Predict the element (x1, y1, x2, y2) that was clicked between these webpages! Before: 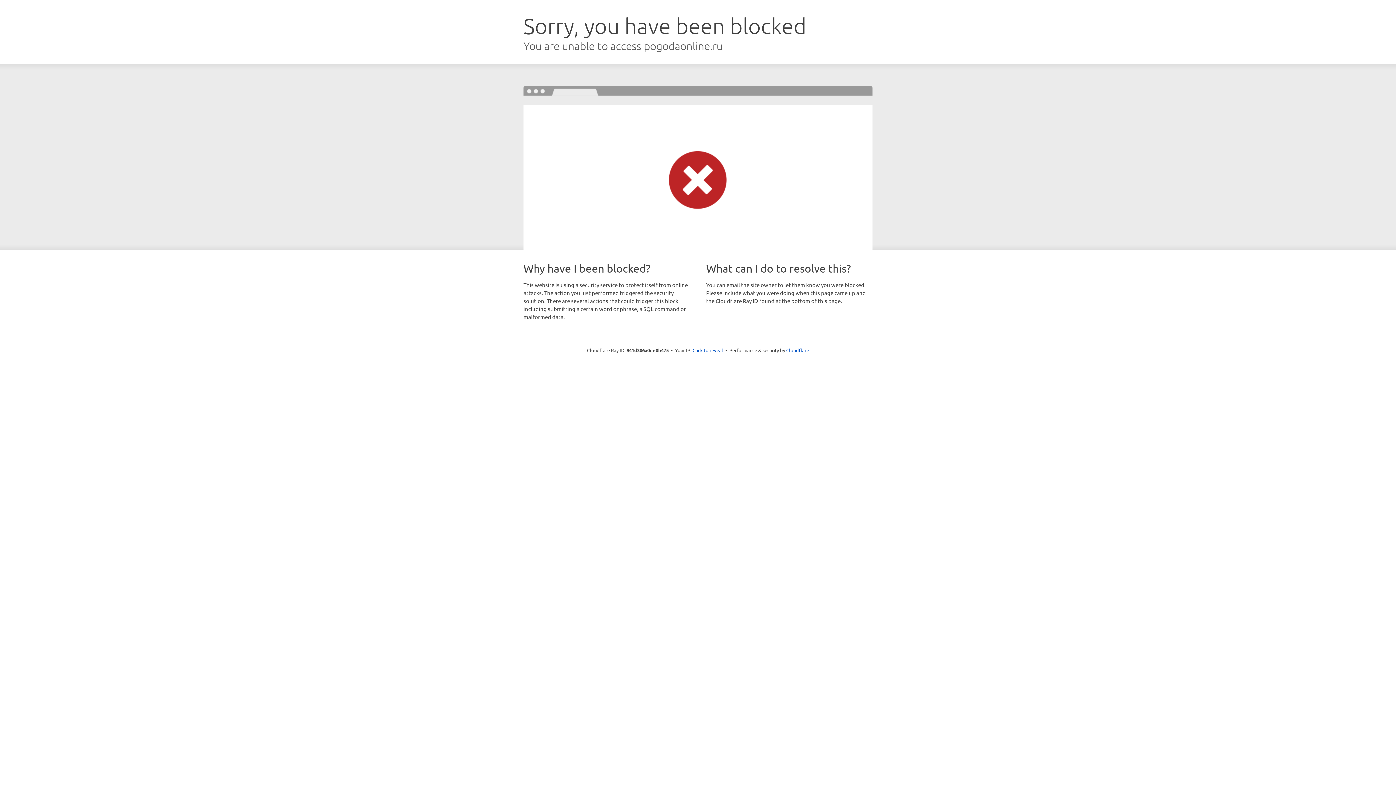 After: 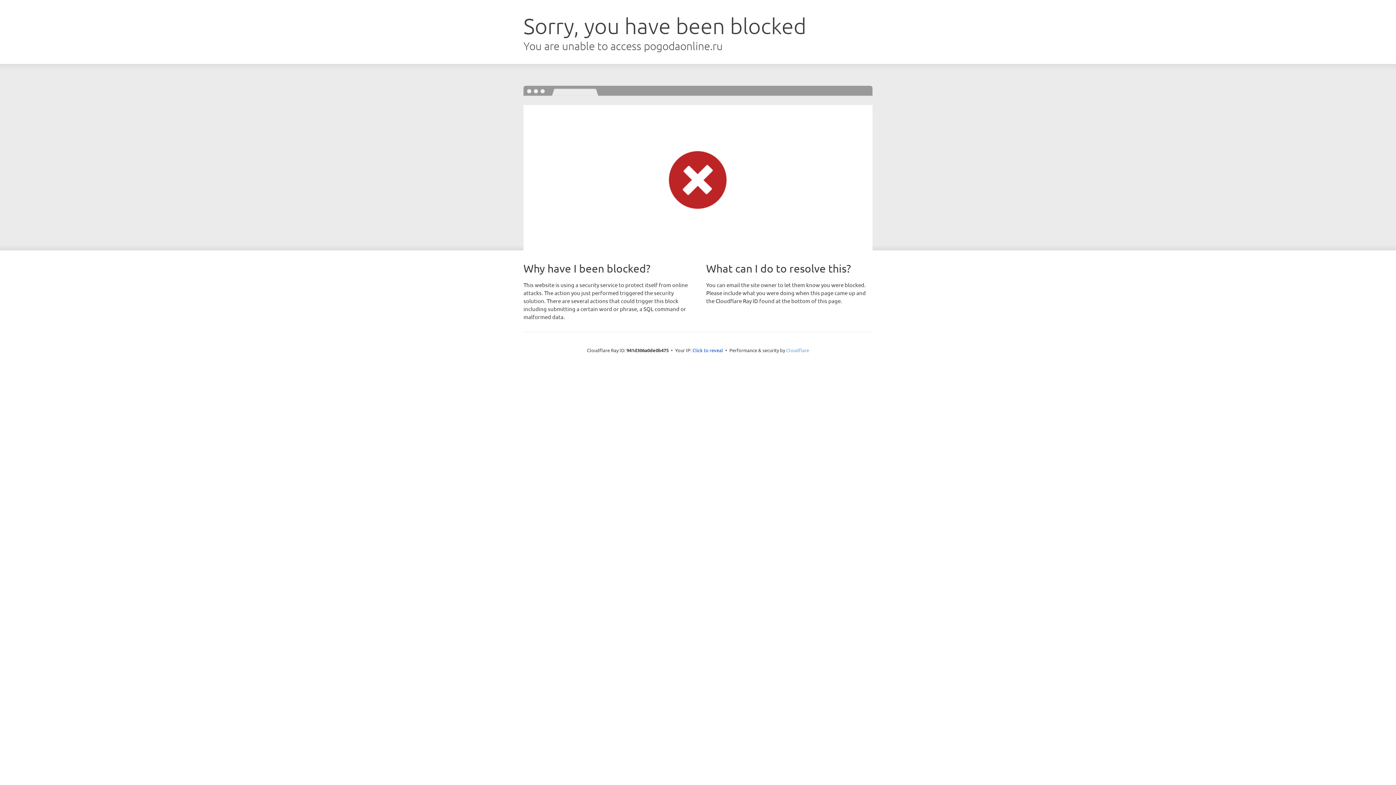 Action: label: Cloudflare bbox: (786, 347, 809, 353)